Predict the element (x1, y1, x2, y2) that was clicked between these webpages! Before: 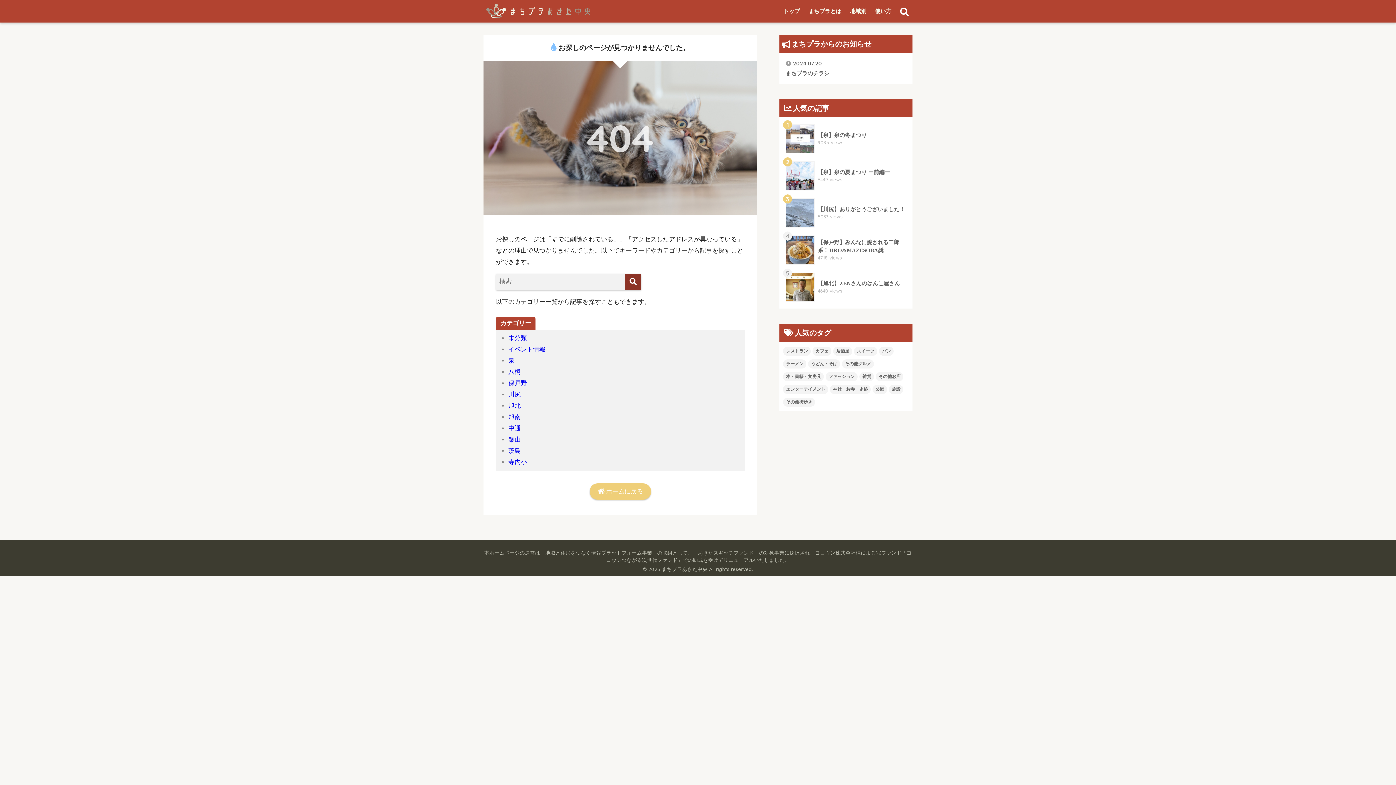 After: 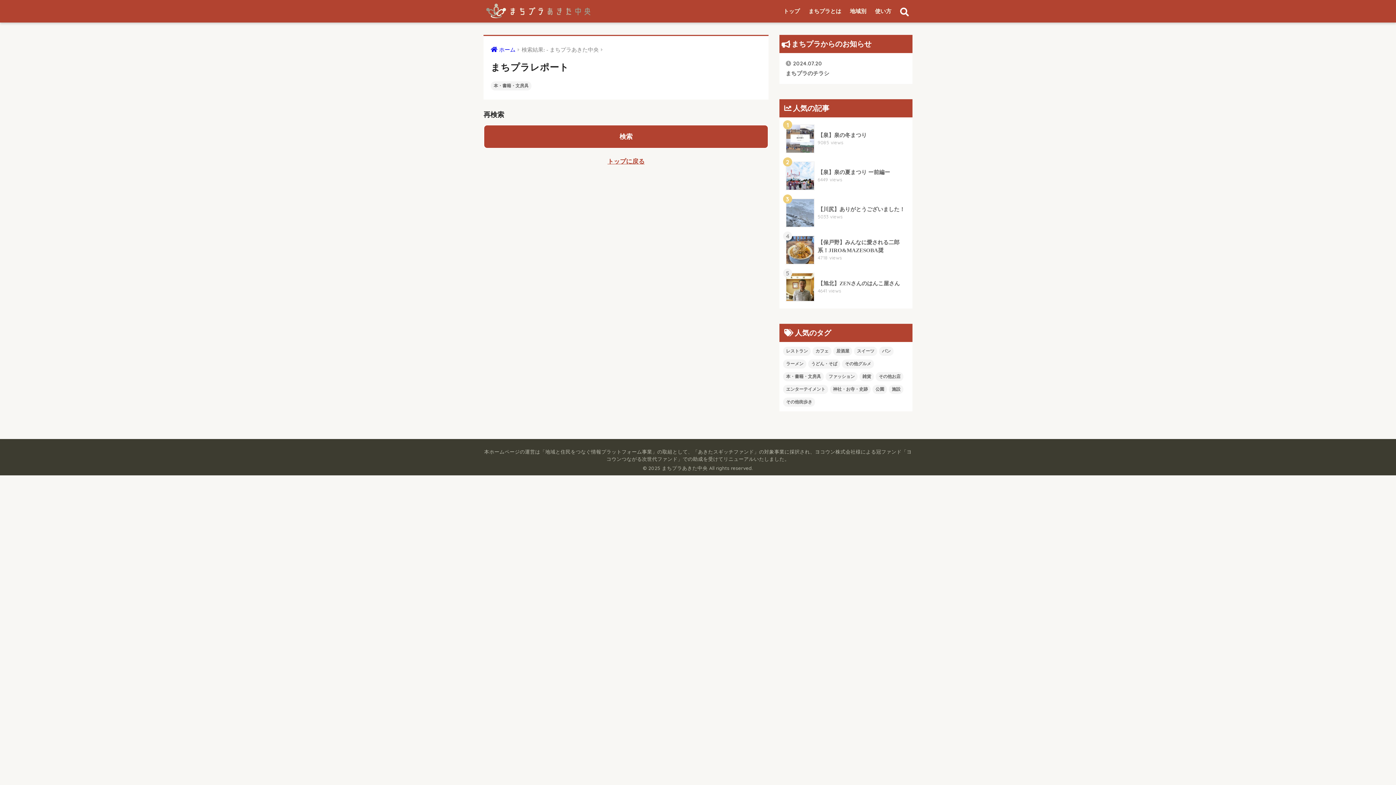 Action: label: 本・書籍・文房具 bbox: (783, 372, 824, 381)